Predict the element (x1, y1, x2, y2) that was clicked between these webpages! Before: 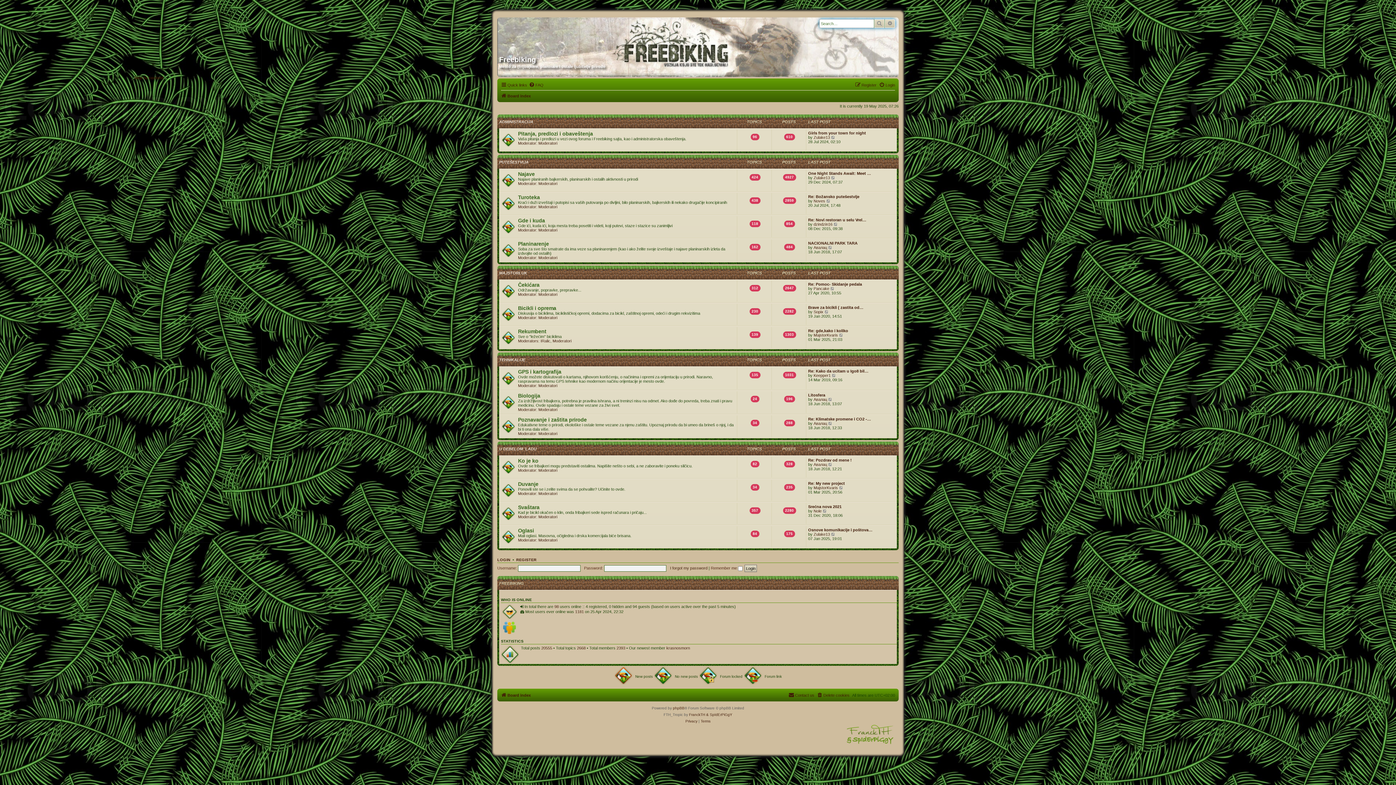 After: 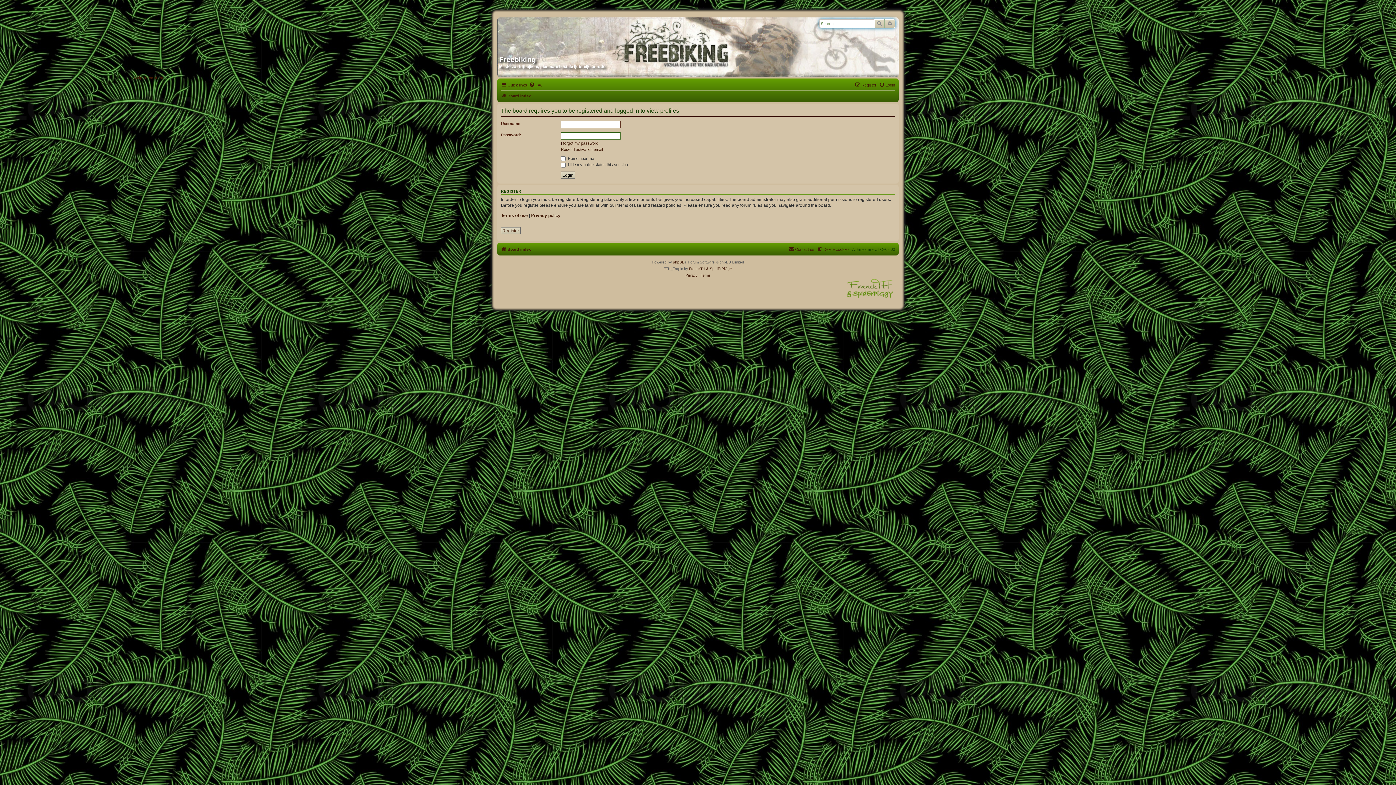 Action: label: dzindzin16 bbox: (813, 222, 832, 226)